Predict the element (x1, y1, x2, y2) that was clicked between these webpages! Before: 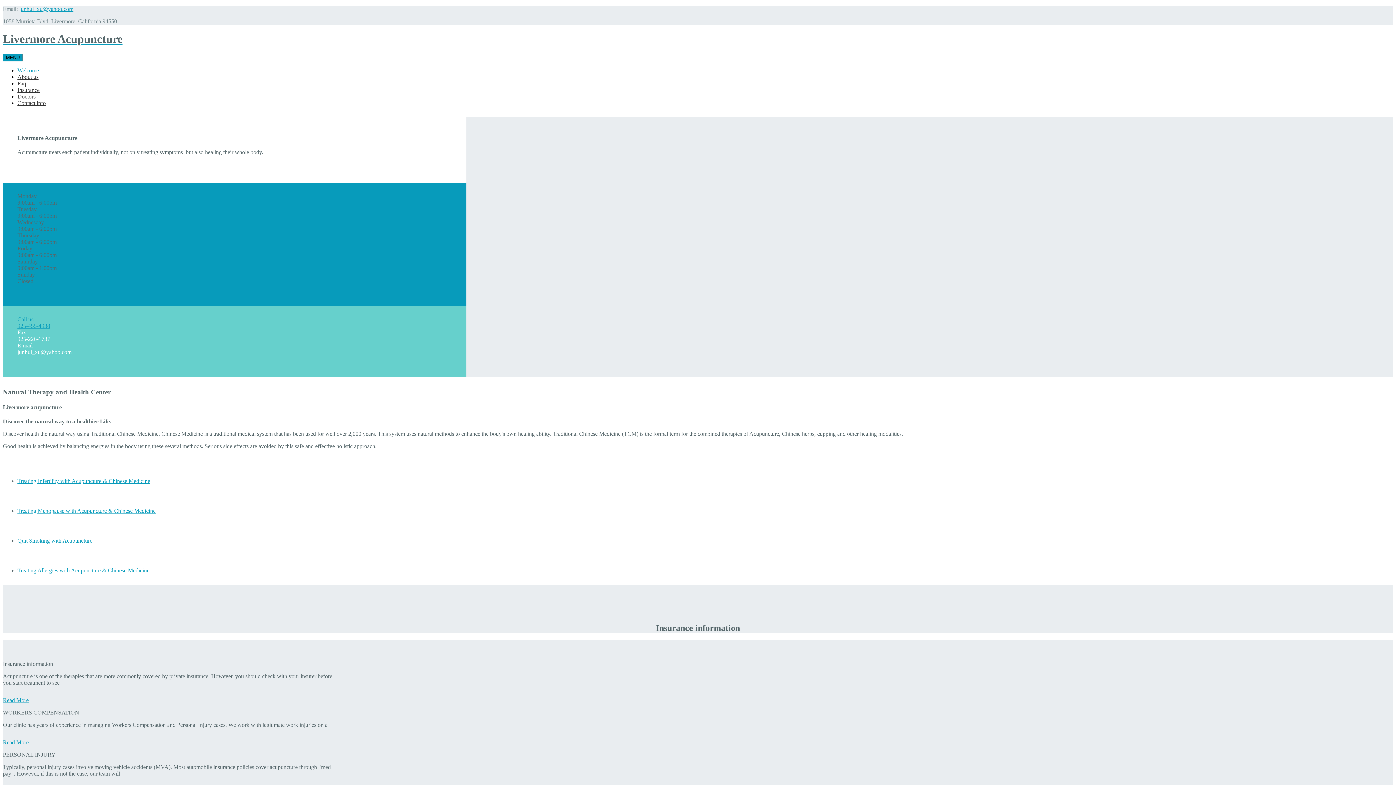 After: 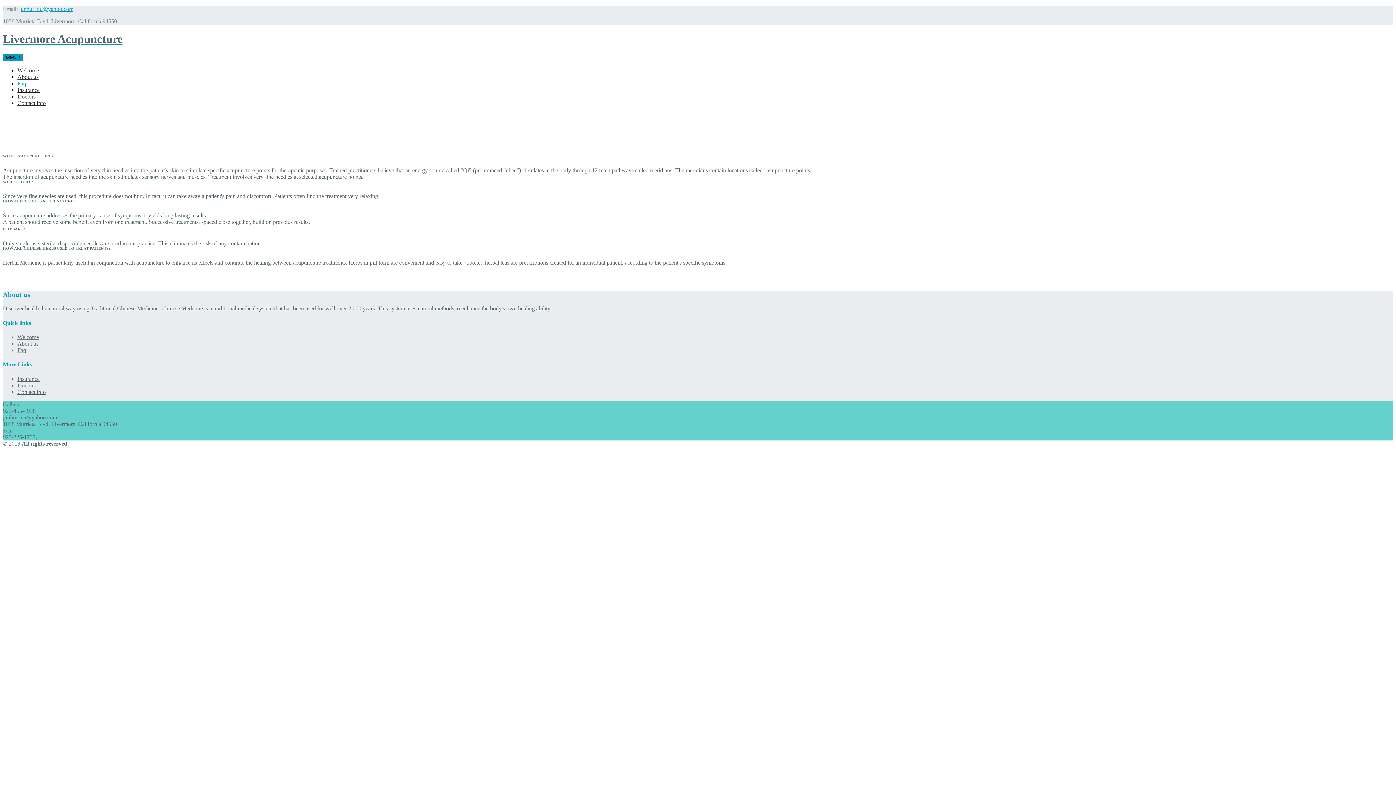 Action: label: Faq bbox: (17, 80, 26, 86)